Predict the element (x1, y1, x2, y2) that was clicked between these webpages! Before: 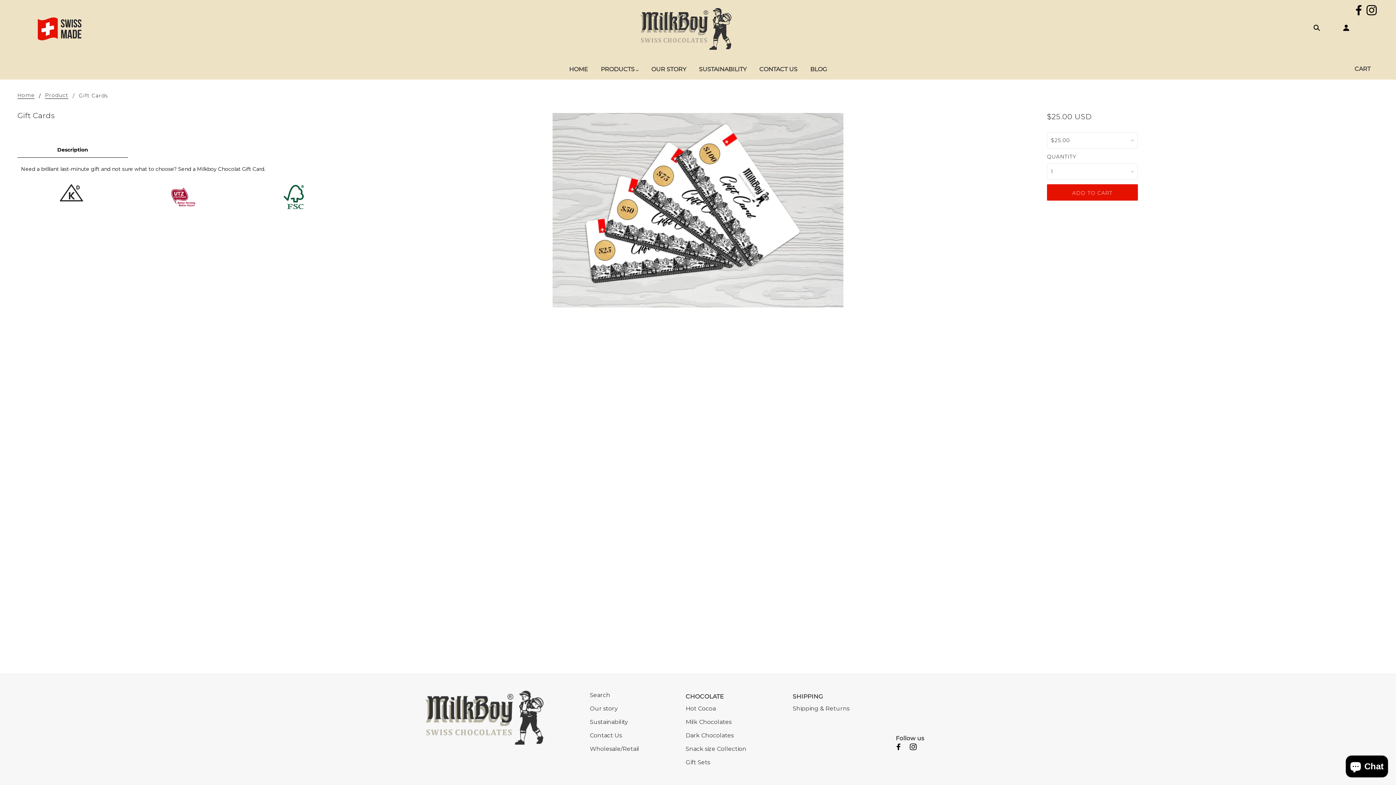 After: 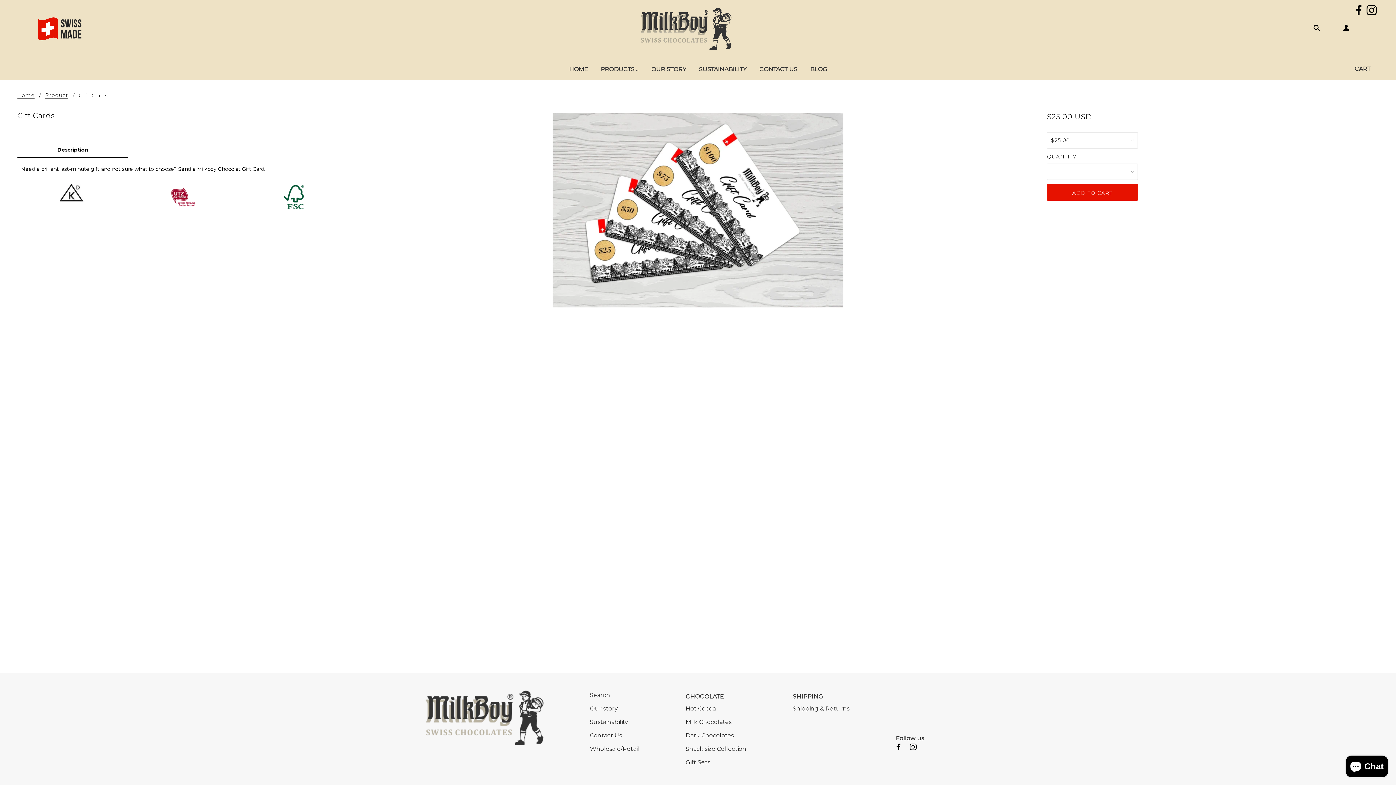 Action: bbox: (895, 743, 901, 752) label: facebook